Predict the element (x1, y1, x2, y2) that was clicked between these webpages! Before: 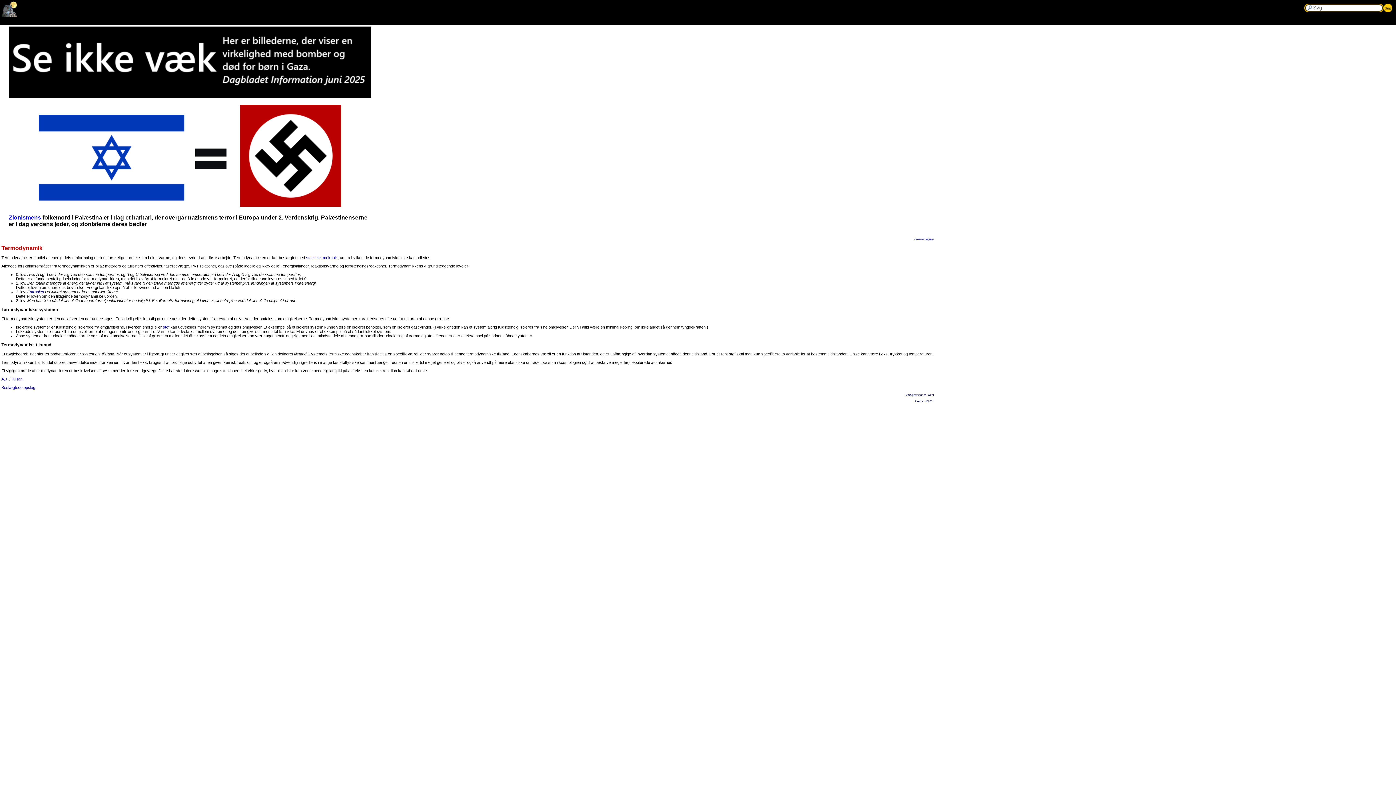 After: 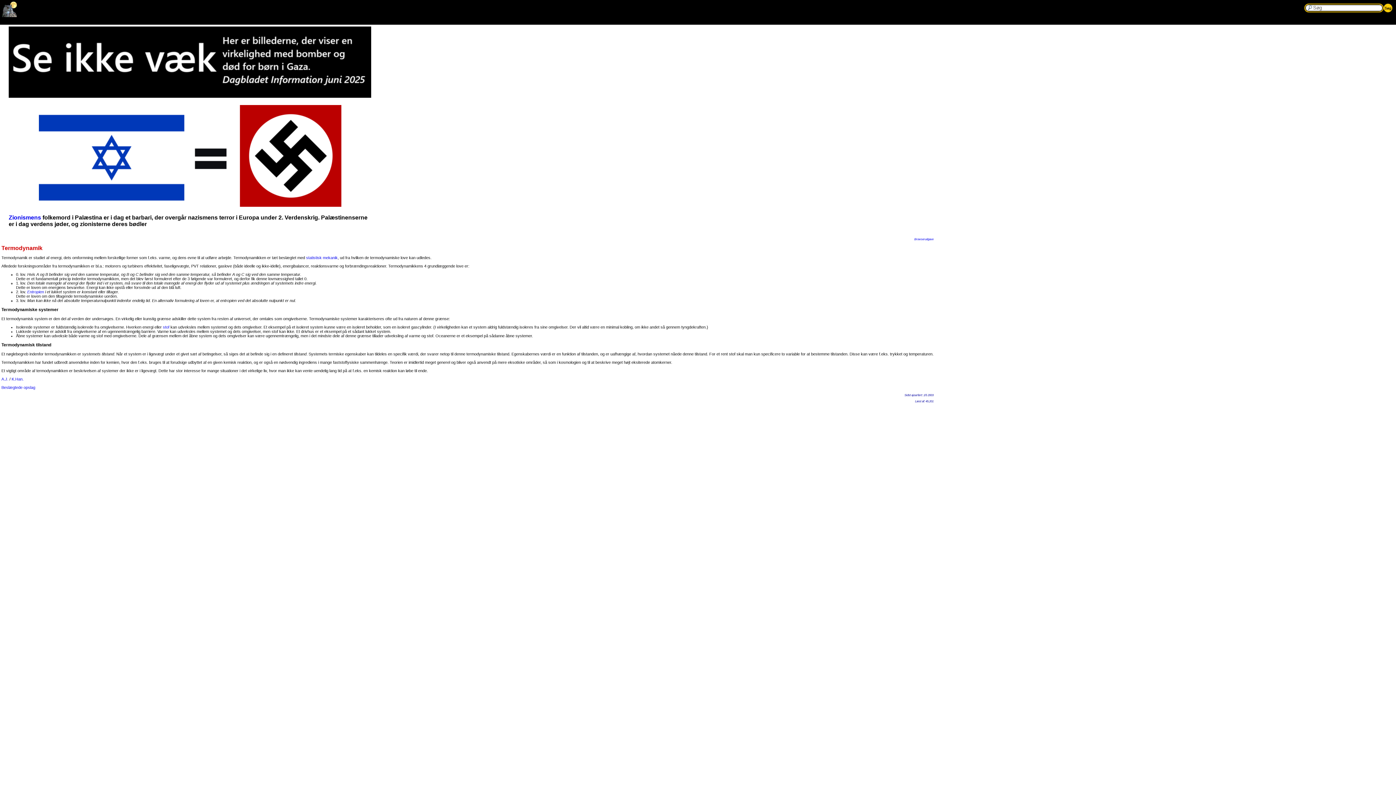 Action: bbox: (8, 94, 371, 98)